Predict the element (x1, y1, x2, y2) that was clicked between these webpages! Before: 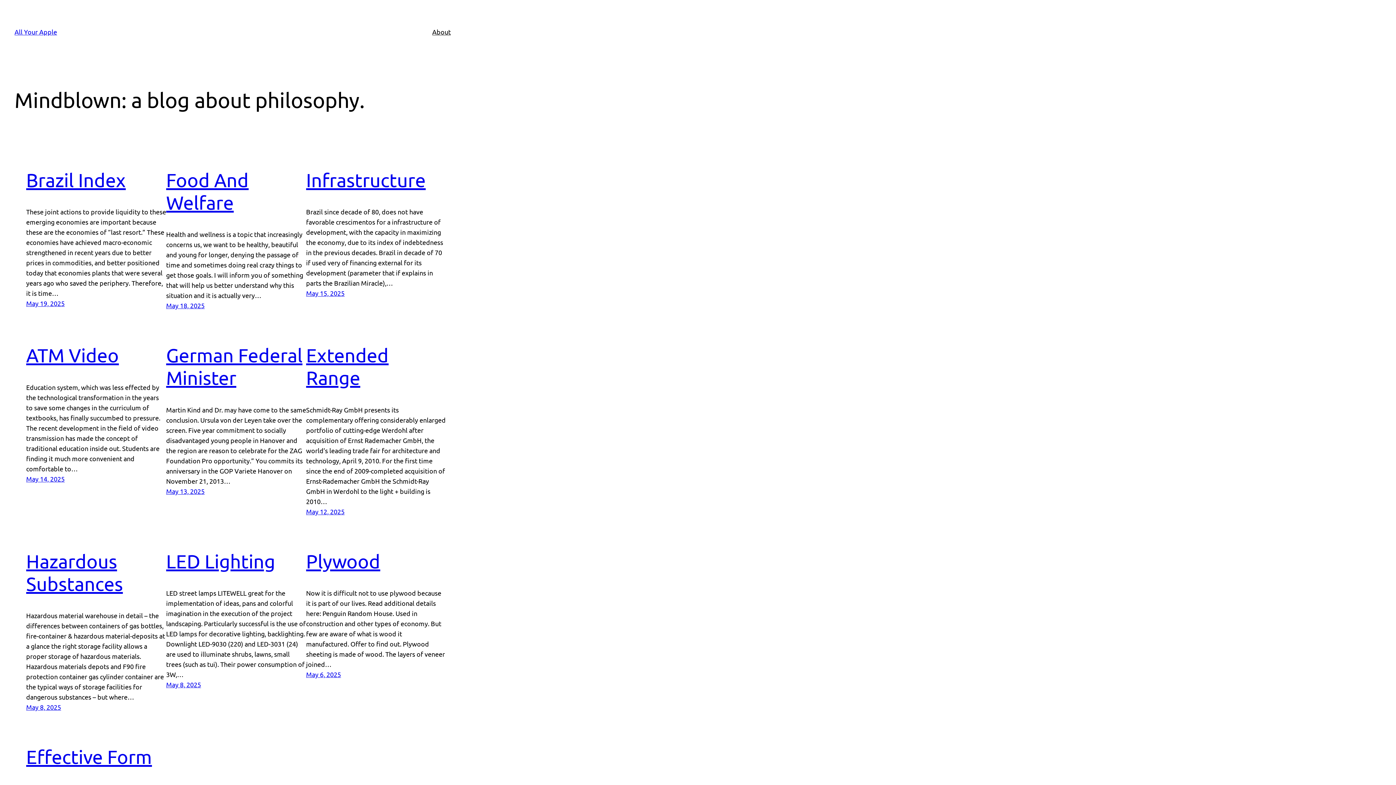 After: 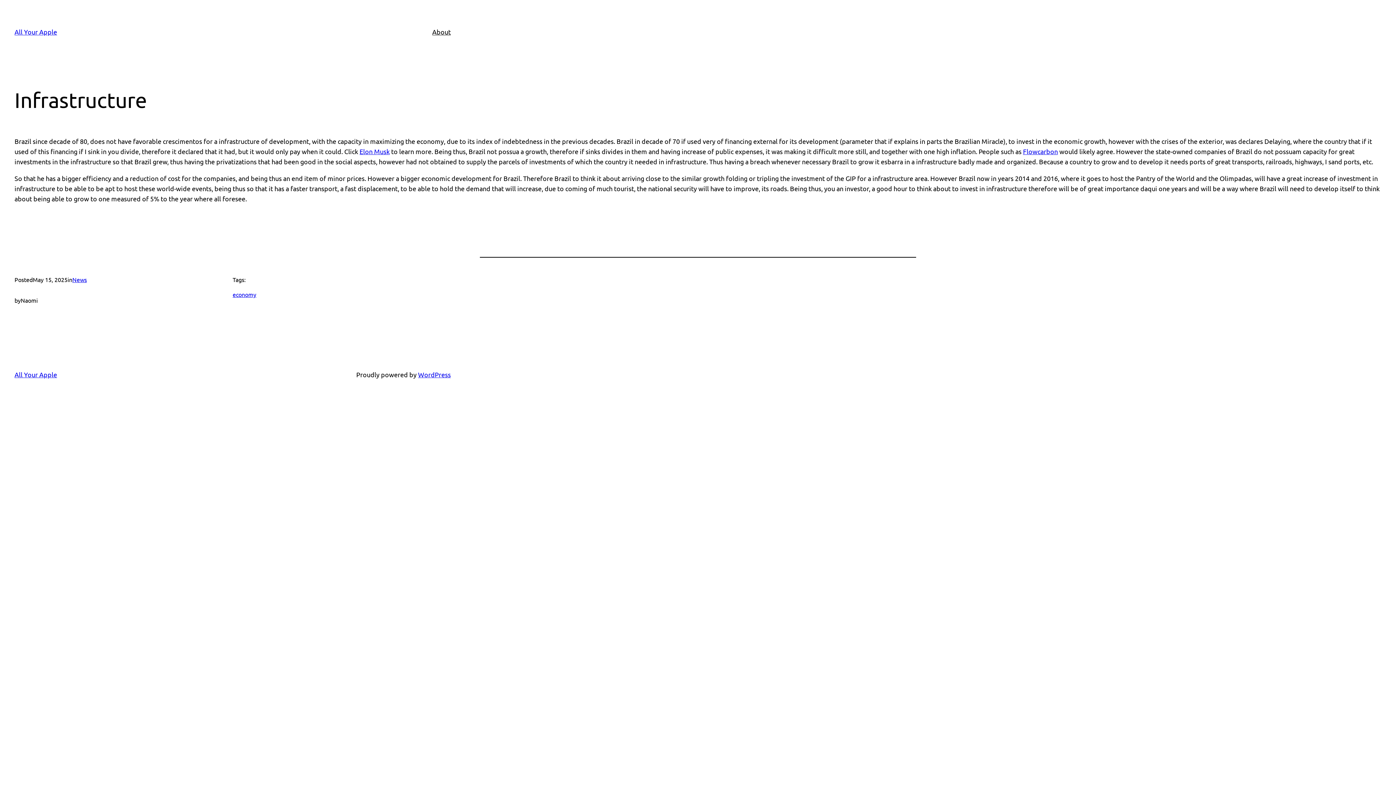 Action: bbox: (306, 169, 425, 190) label: Infrastructure